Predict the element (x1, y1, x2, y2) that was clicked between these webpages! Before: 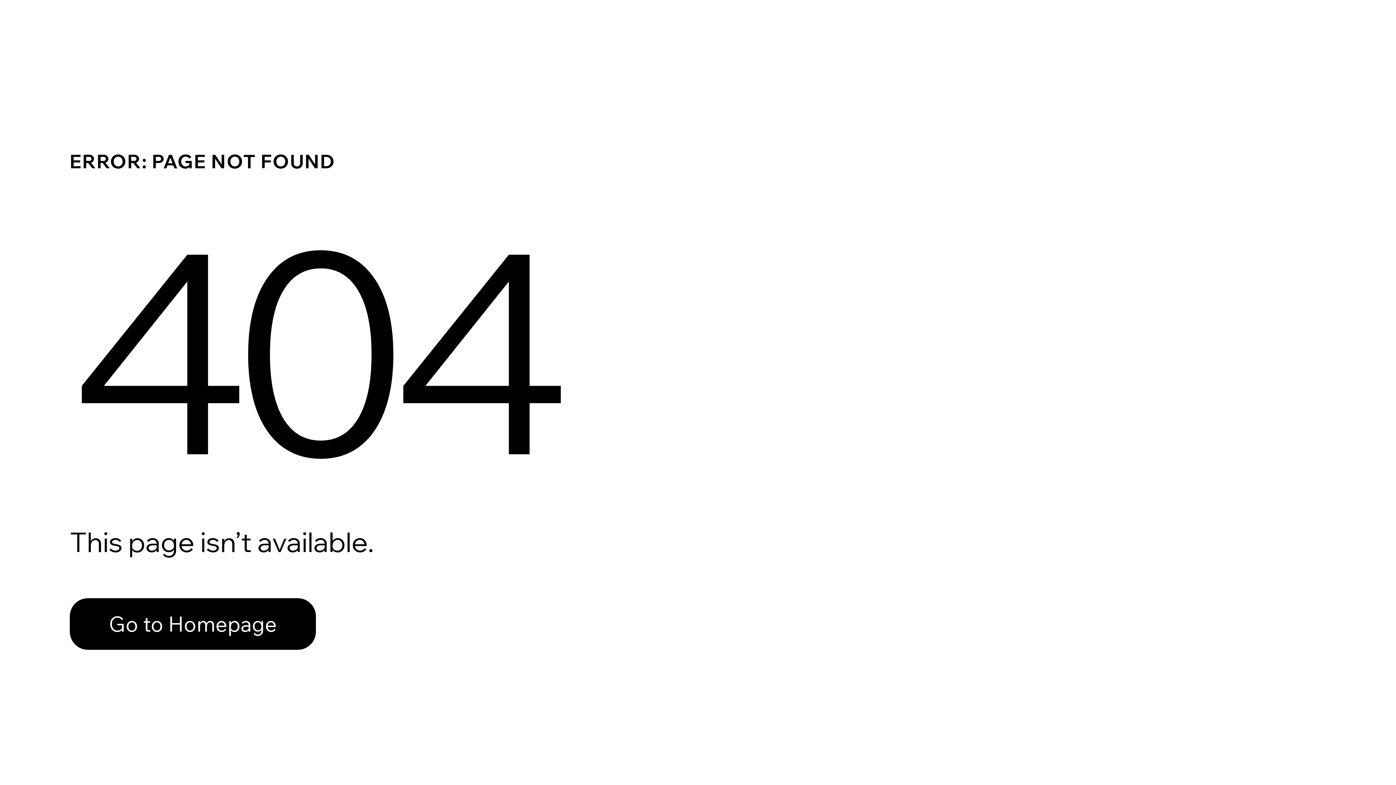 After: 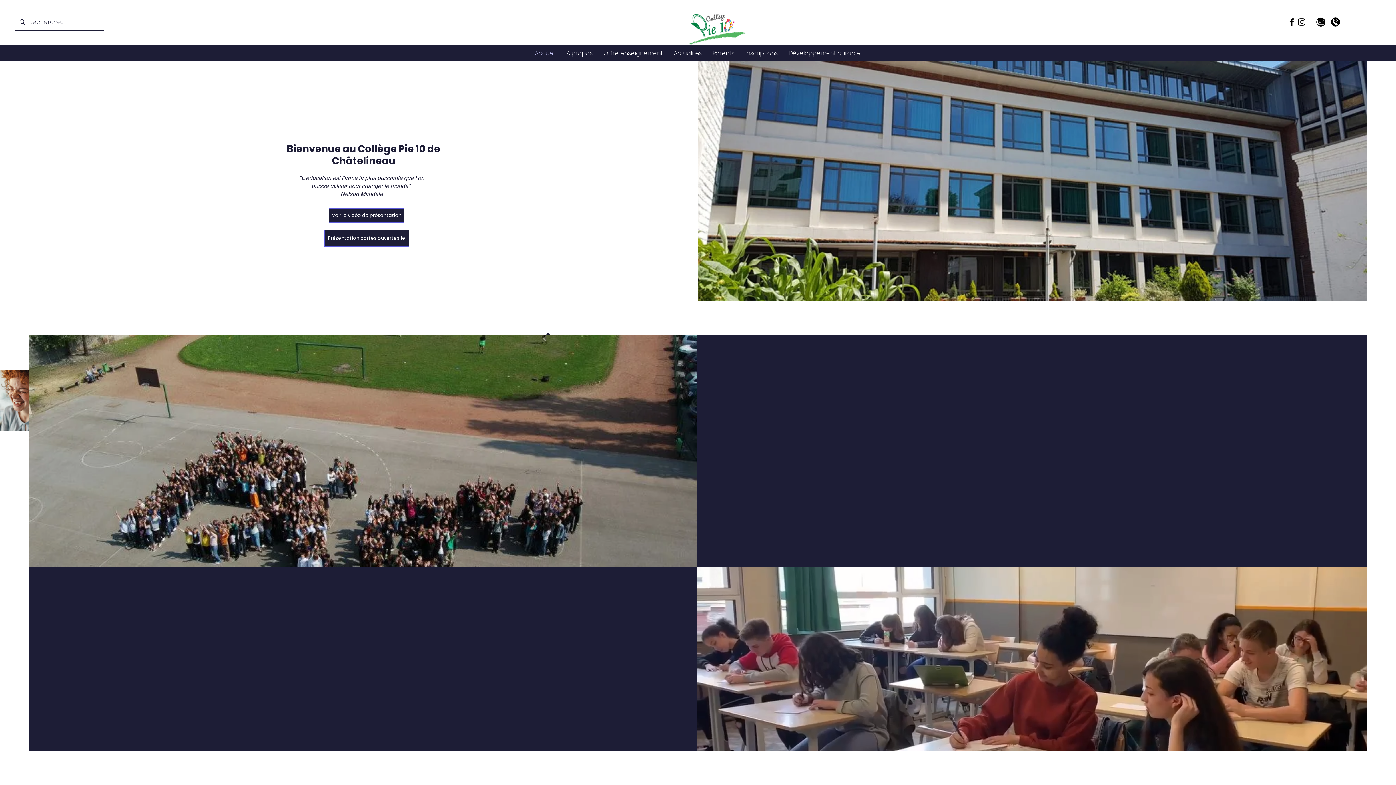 Action: label: Go to Homepage bbox: (69, 582, 768, 659)